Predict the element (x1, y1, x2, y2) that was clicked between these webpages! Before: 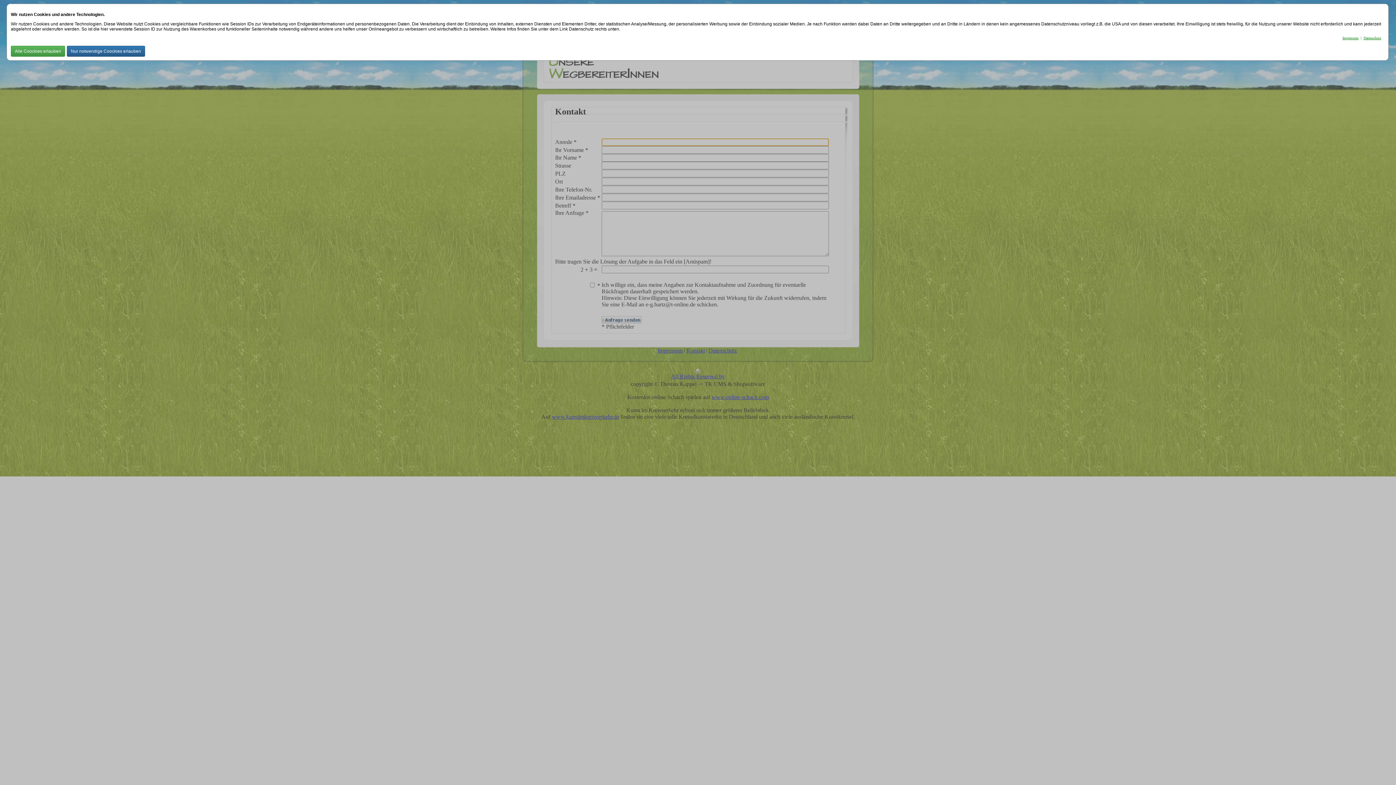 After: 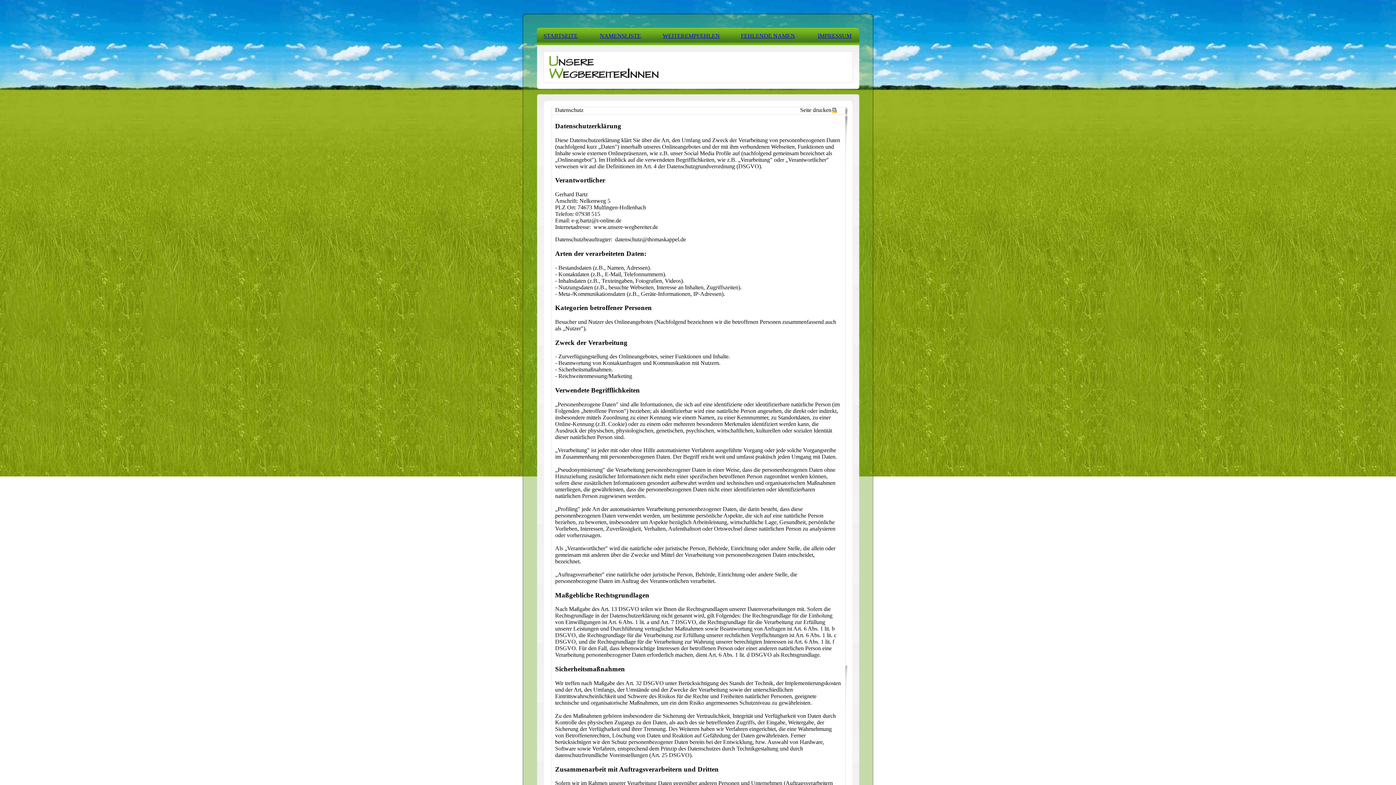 Action: bbox: (1364, 36, 1381, 40) label: Datenschutz